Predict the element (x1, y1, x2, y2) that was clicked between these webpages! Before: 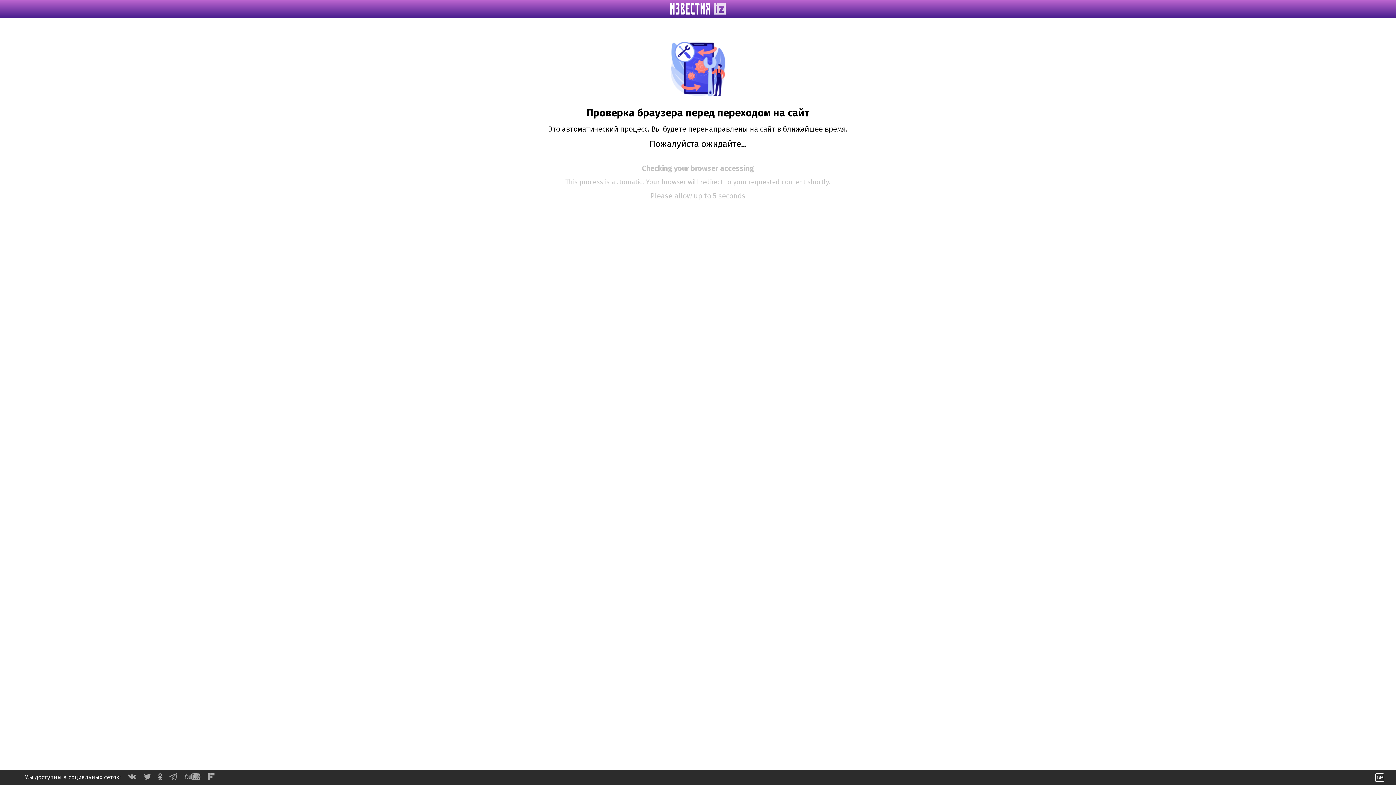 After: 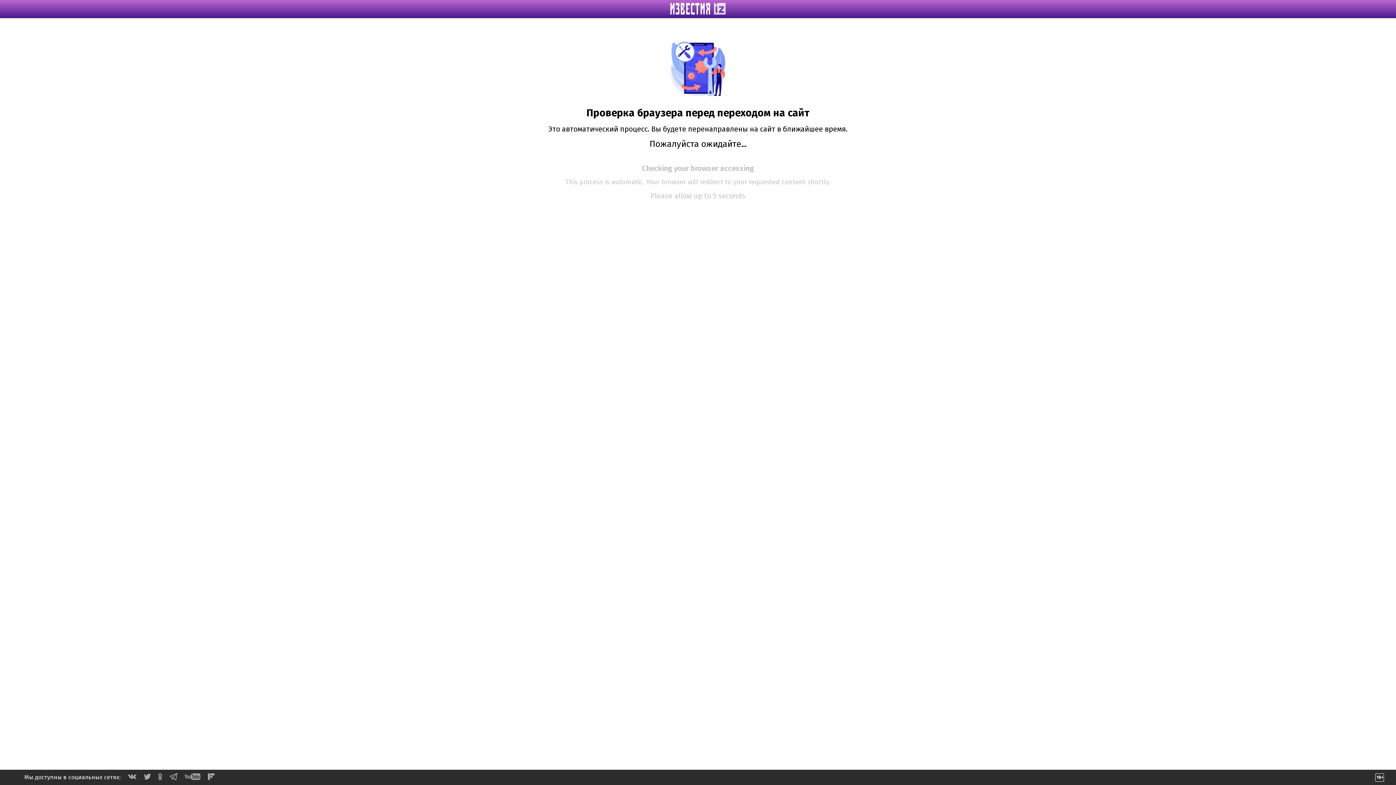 Action: bbox: (158, 775, 162, 782)